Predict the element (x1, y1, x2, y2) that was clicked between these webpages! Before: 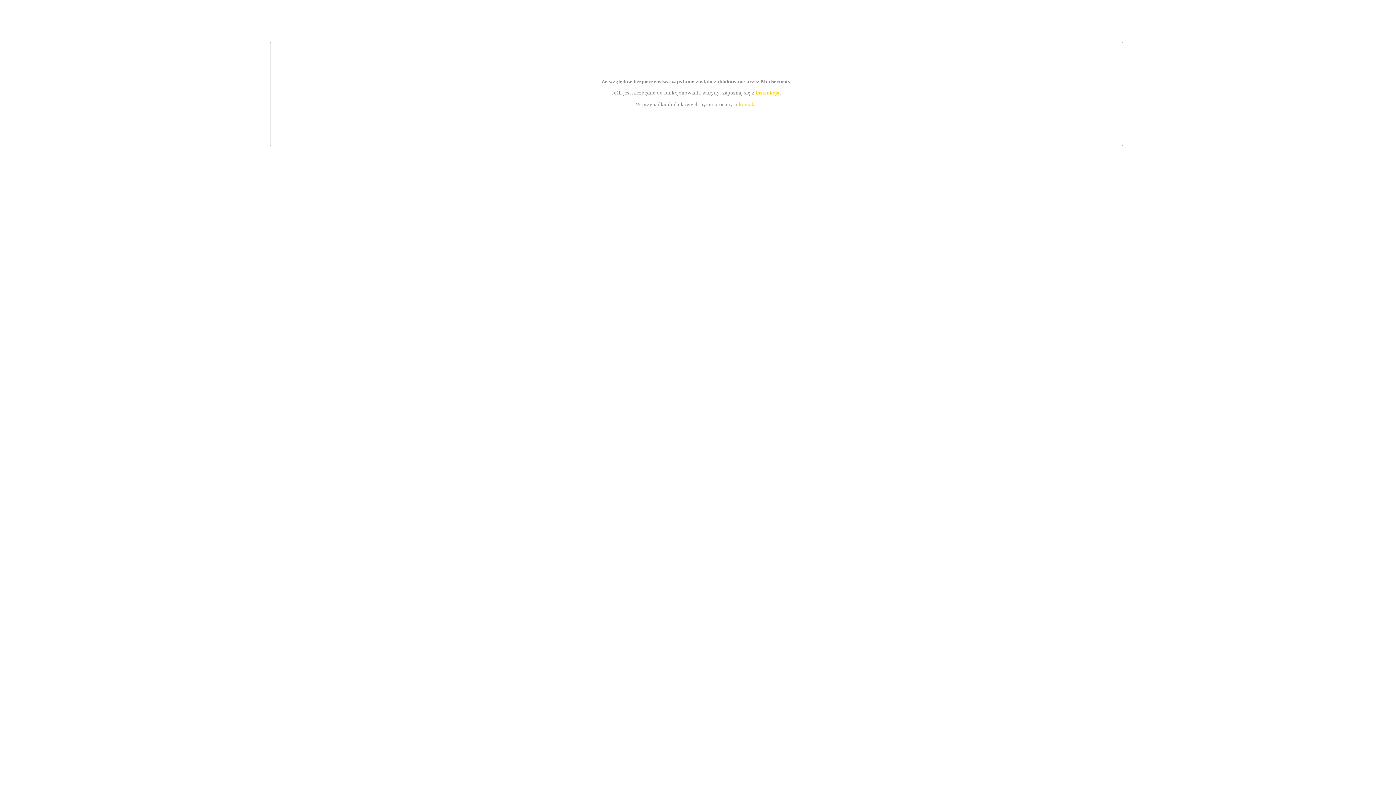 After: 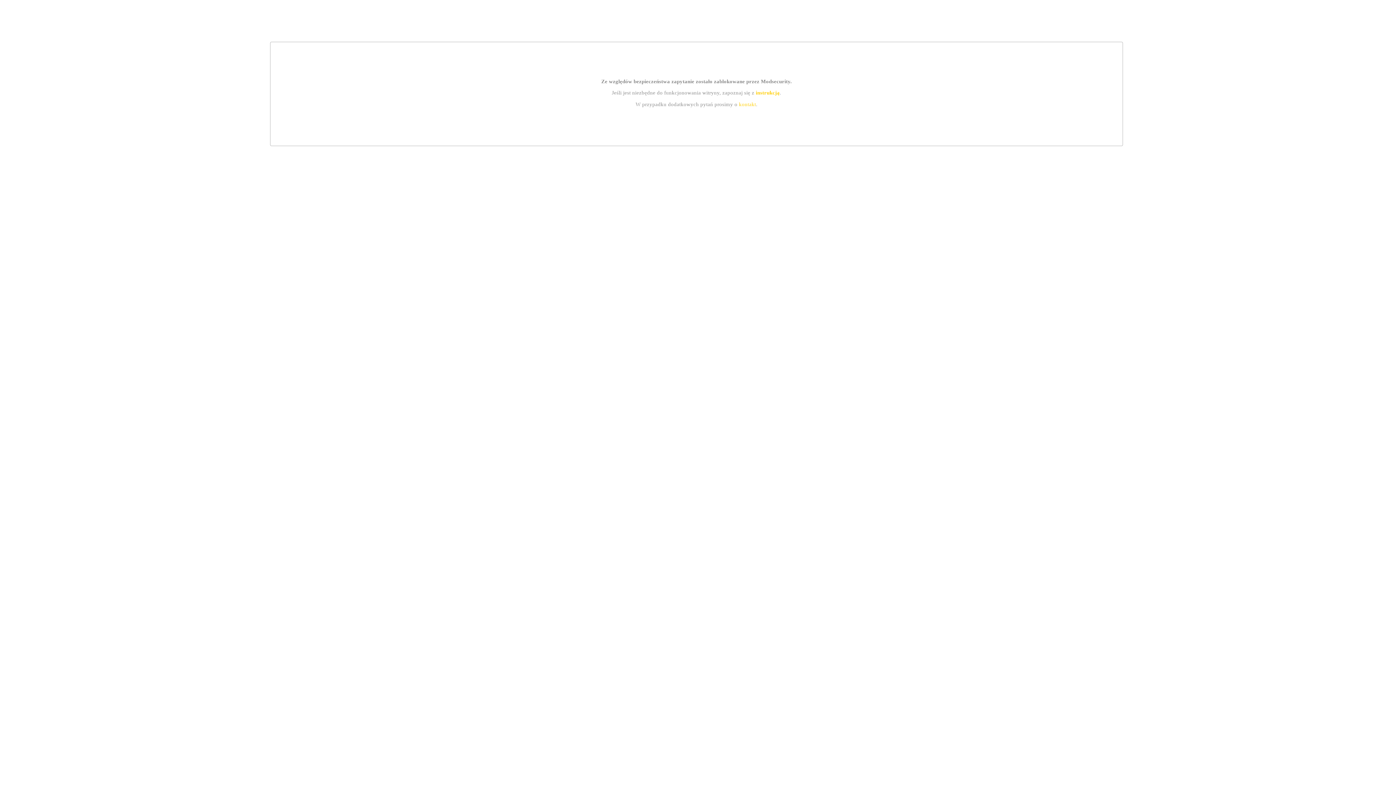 Action: label: instrukcją bbox: (755, 89, 779, 95)